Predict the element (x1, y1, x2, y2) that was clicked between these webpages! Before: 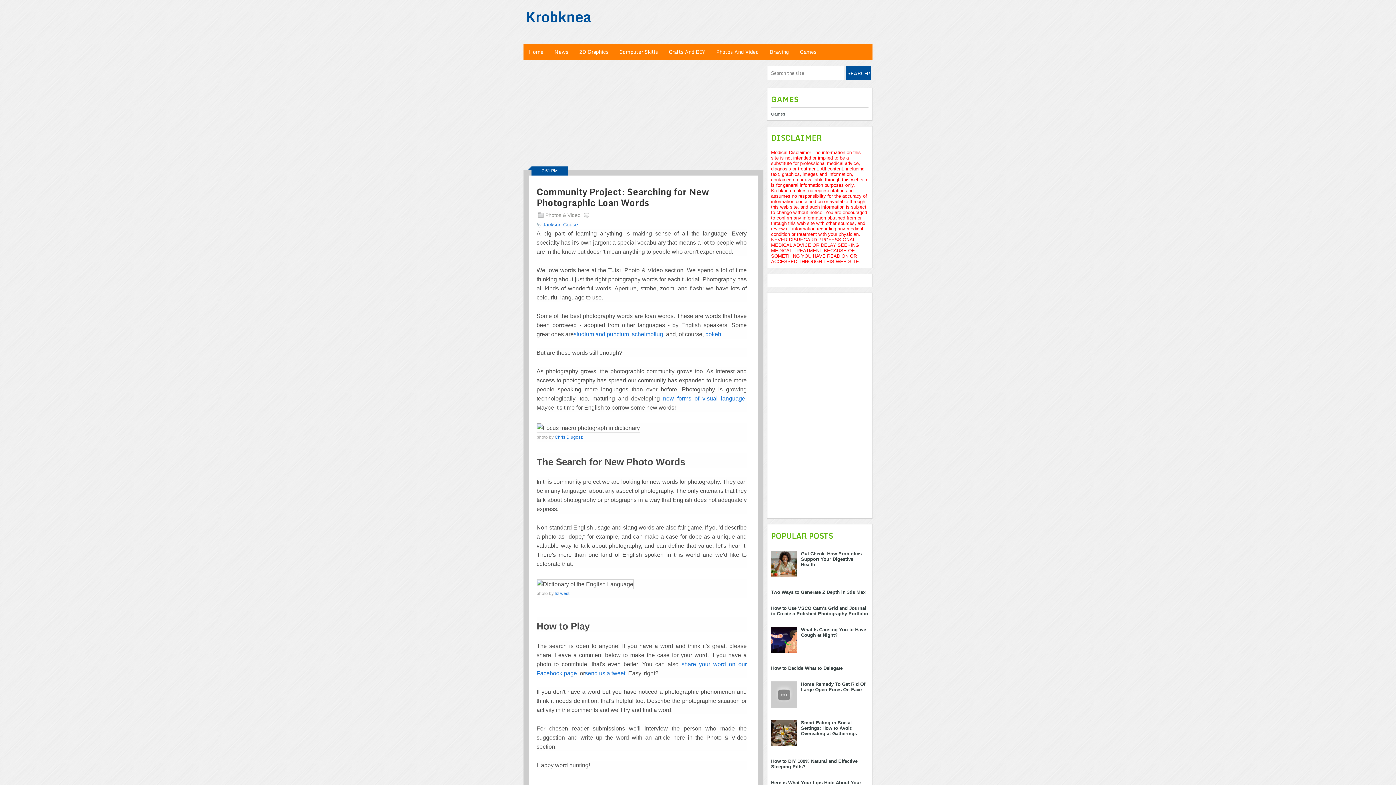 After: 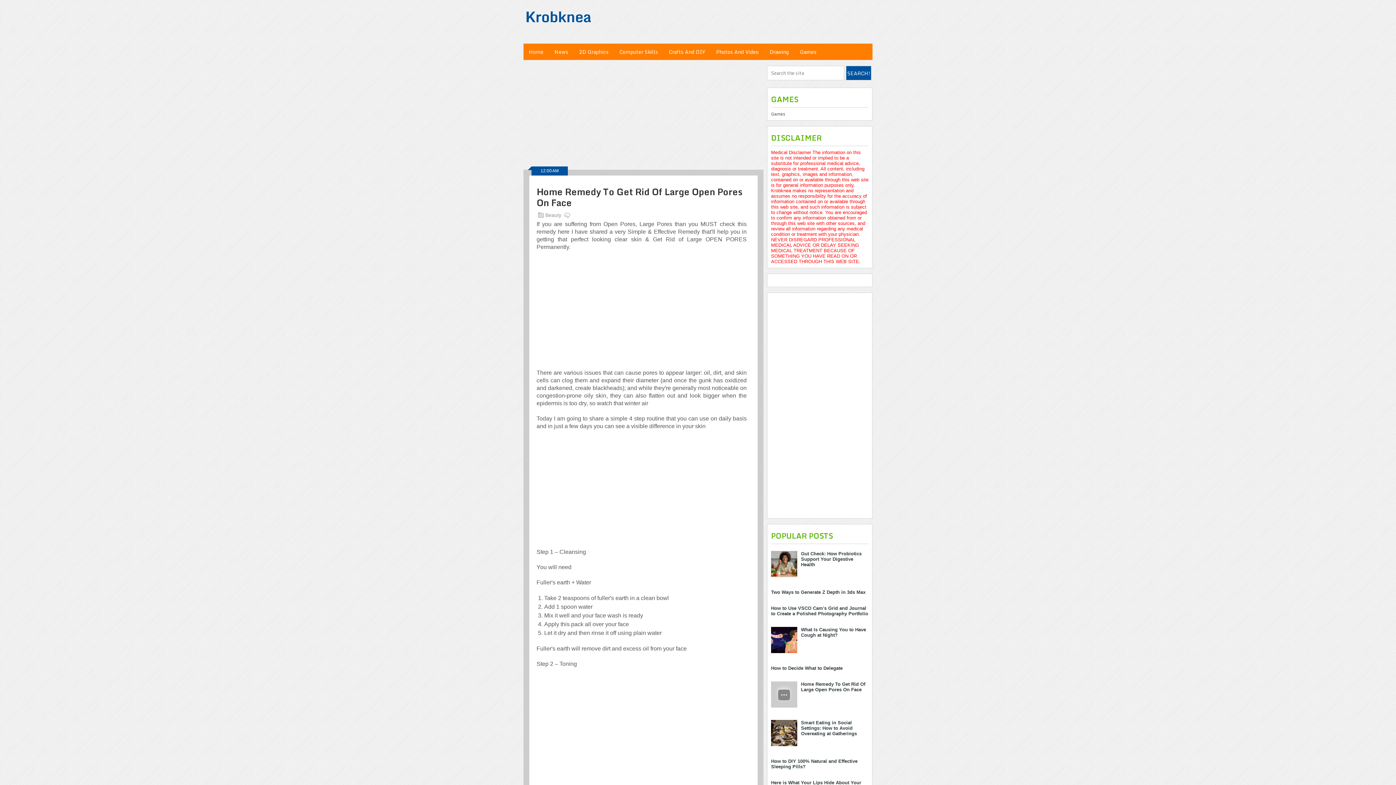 Action: bbox: (801, 681, 865, 692) label: Home Remedy To Get Rid Of Large Open Pores On Face